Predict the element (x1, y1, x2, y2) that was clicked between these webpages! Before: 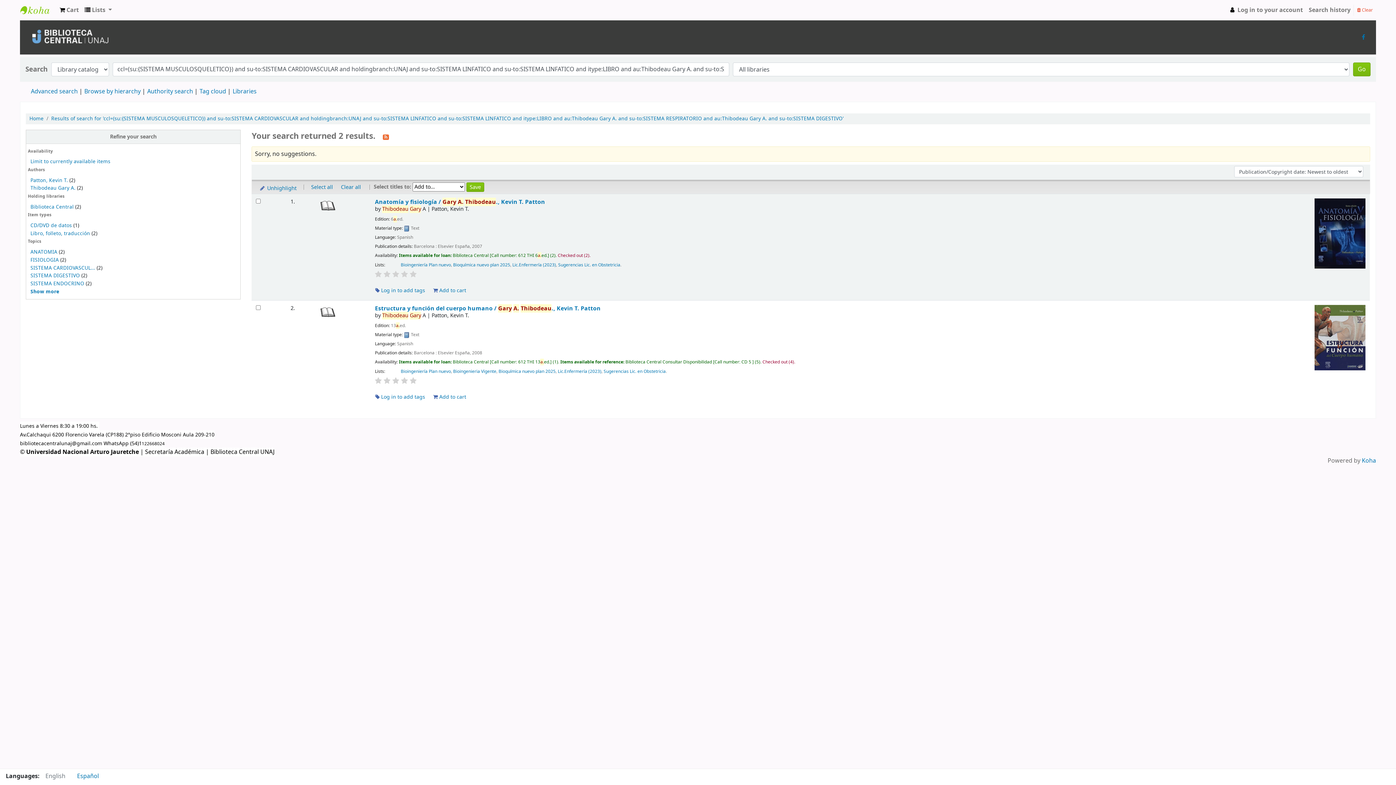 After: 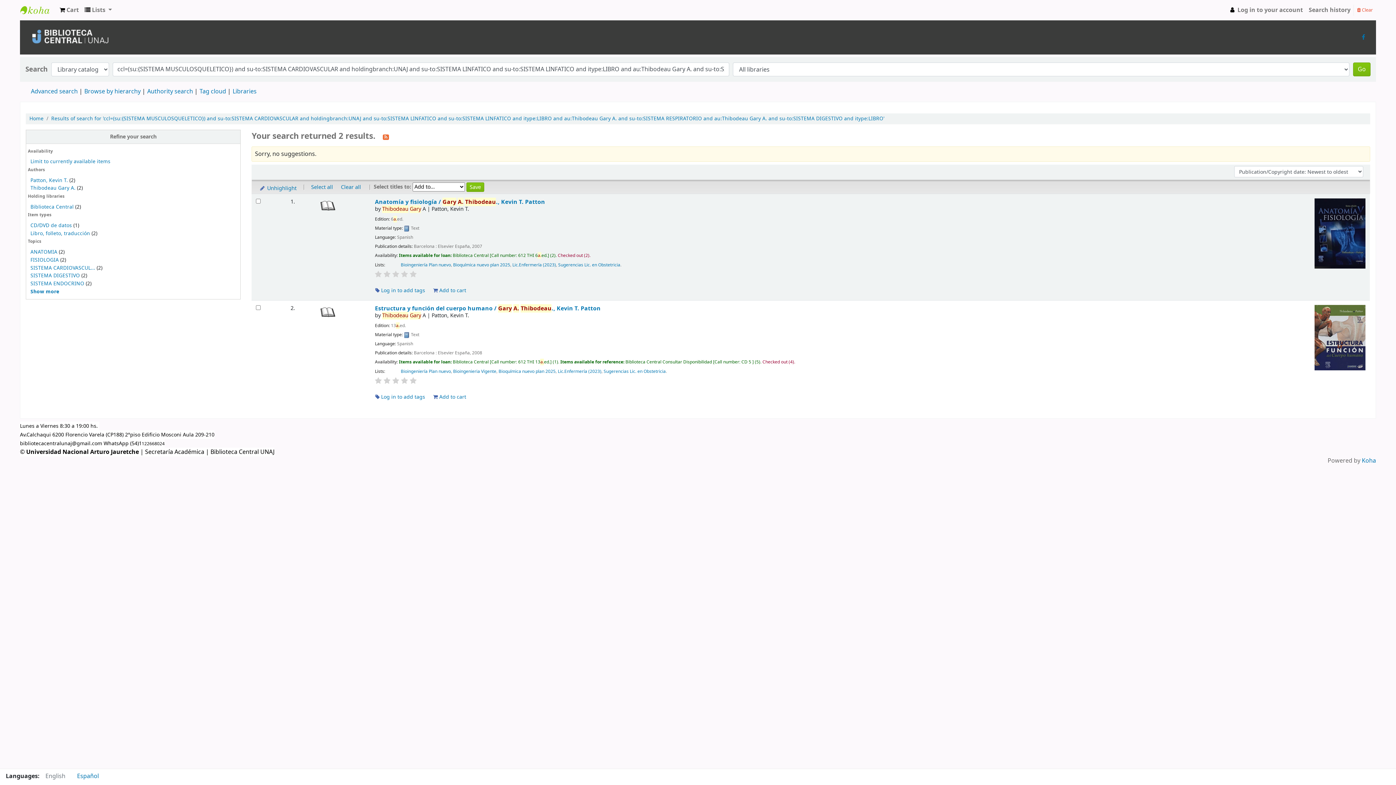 Action: bbox: (30, 176, 67, 184) label: Patton, Kevin T.